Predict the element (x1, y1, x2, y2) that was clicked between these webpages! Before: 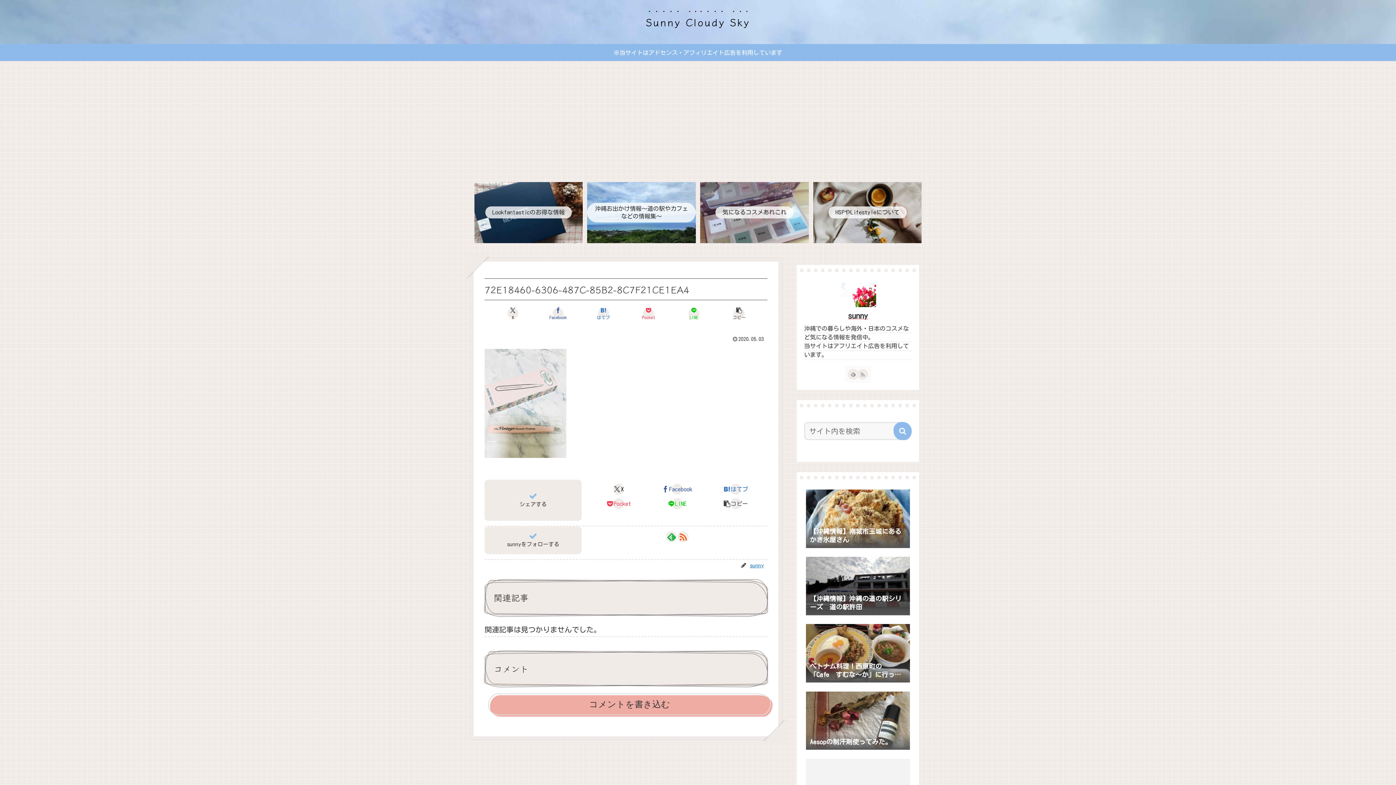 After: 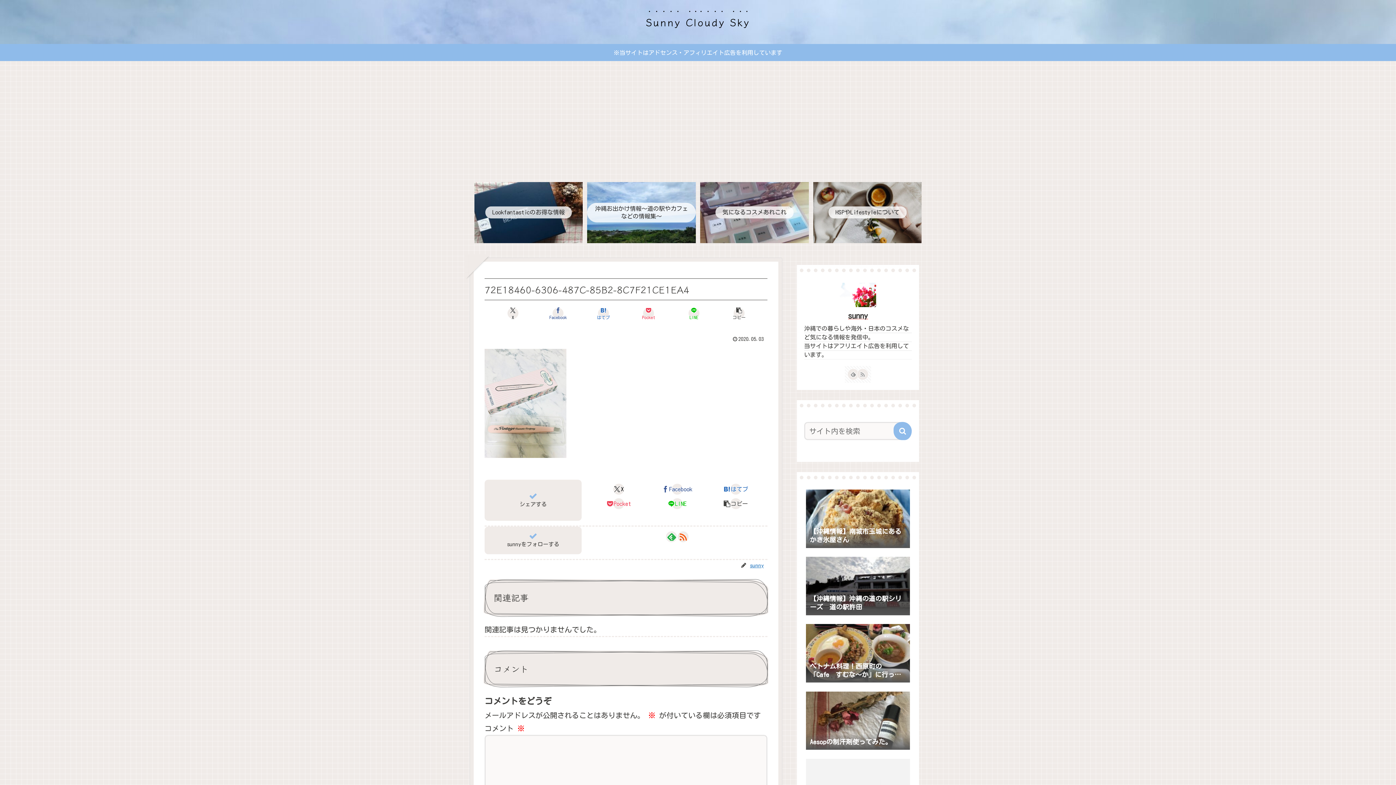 Action: label: コメントを書き込む bbox: (488, 693, 771, 715)